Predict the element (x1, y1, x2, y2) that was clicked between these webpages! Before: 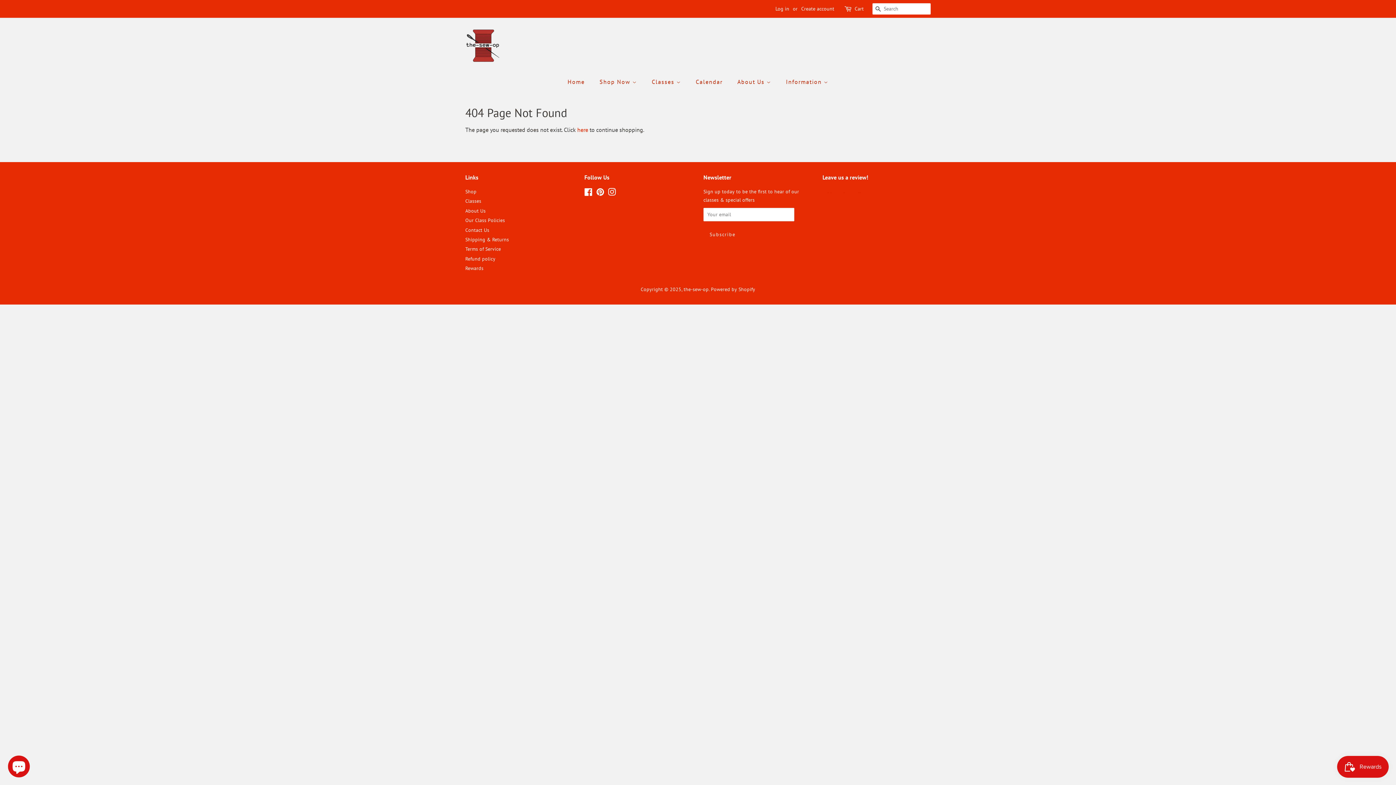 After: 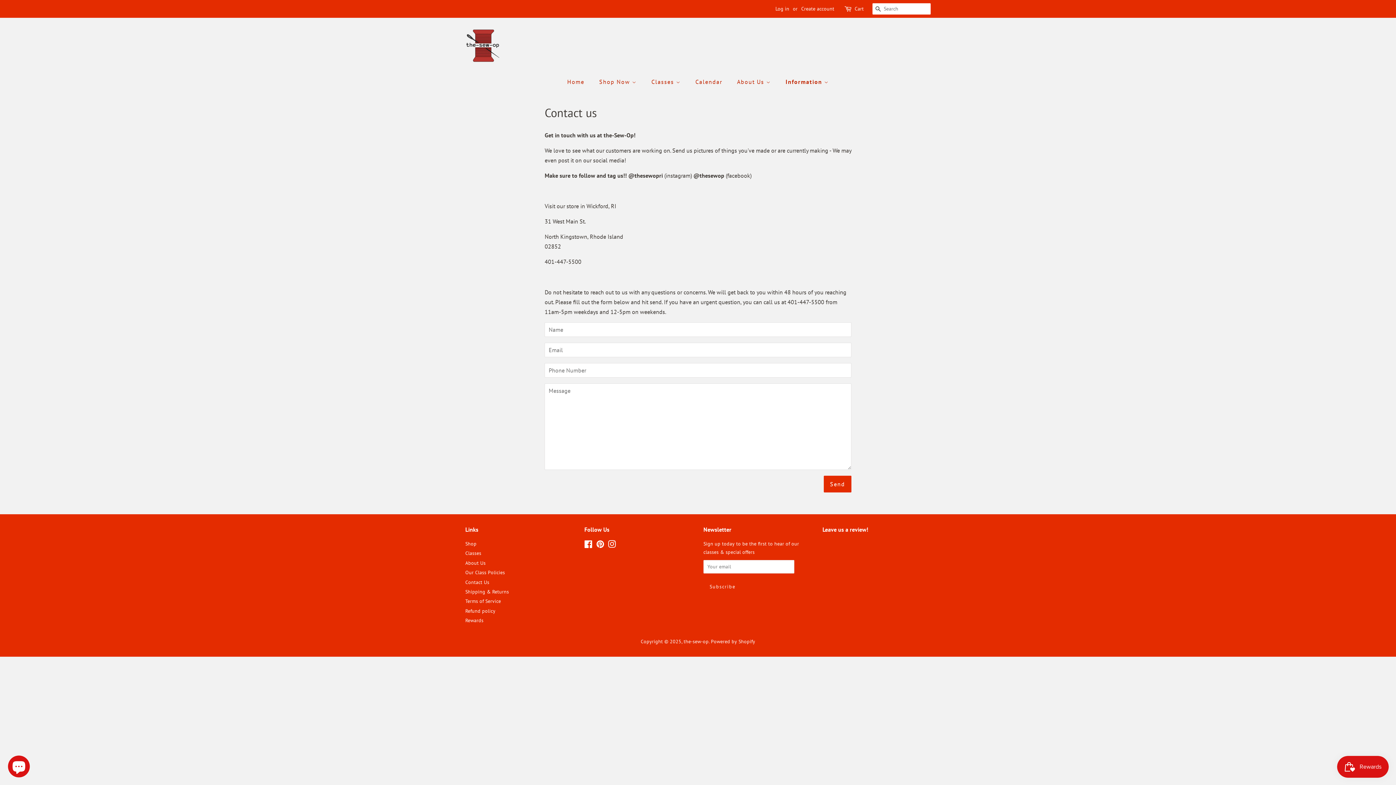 Action: bbox: (780, 74, 828, 89) label: Information 